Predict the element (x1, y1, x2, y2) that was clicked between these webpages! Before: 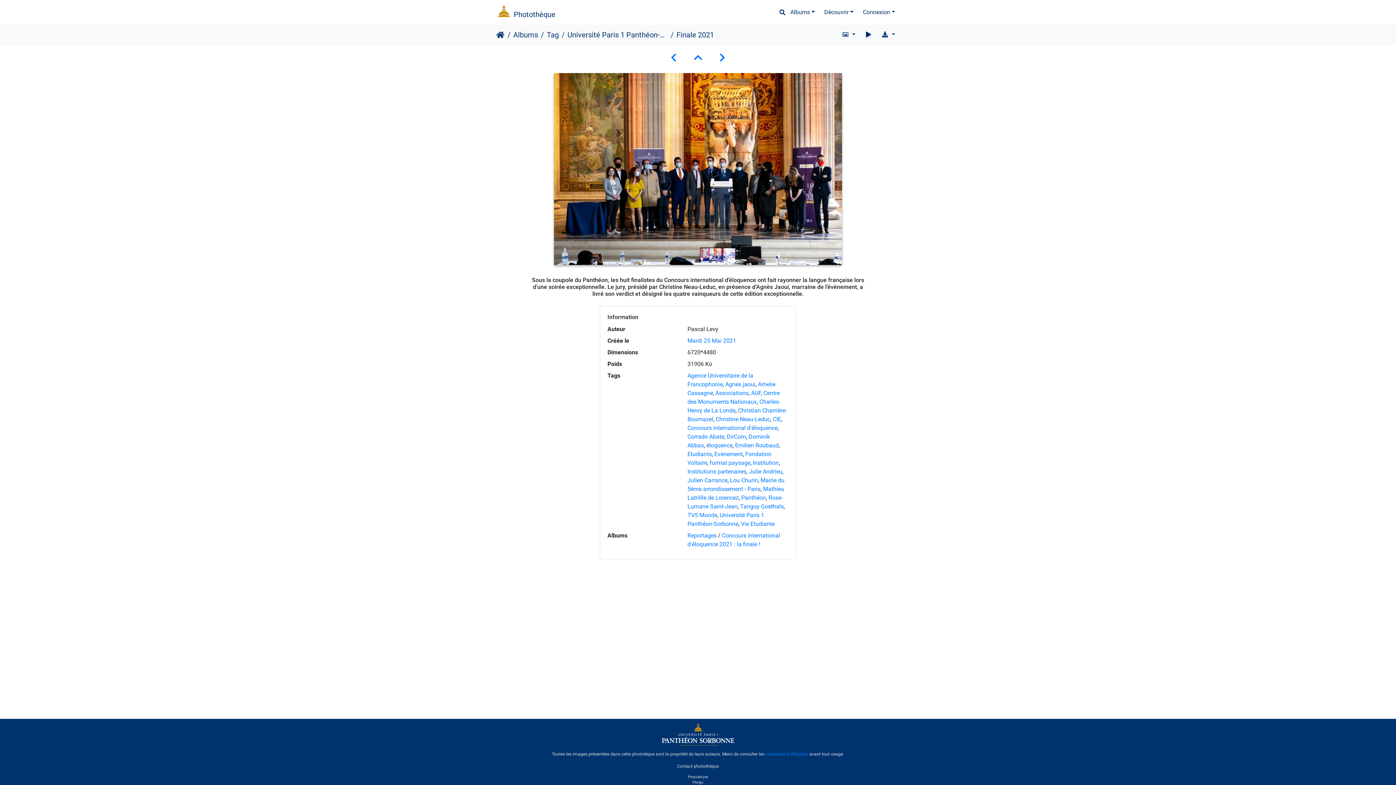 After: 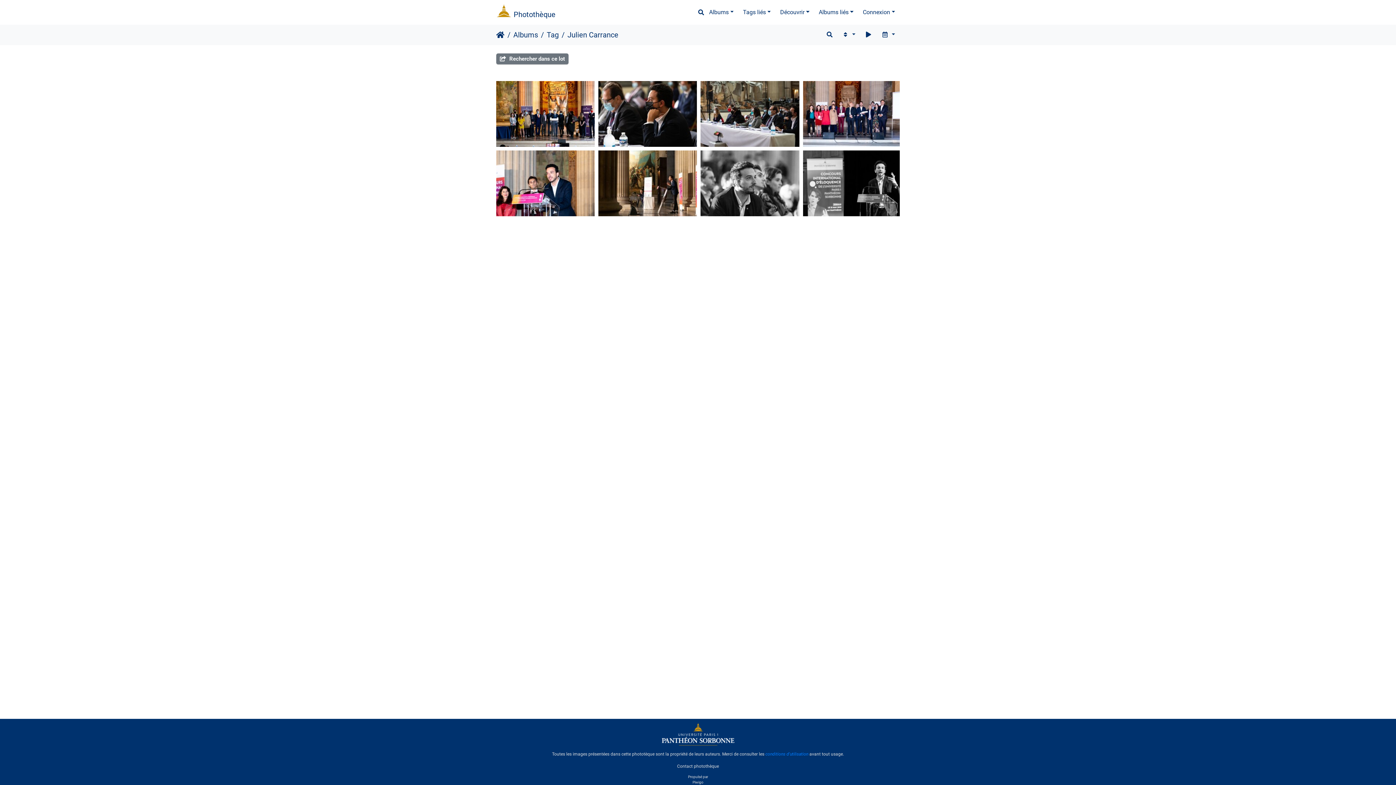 Action: label: Julien Carrance bbox: (687, 477, 727, 484)